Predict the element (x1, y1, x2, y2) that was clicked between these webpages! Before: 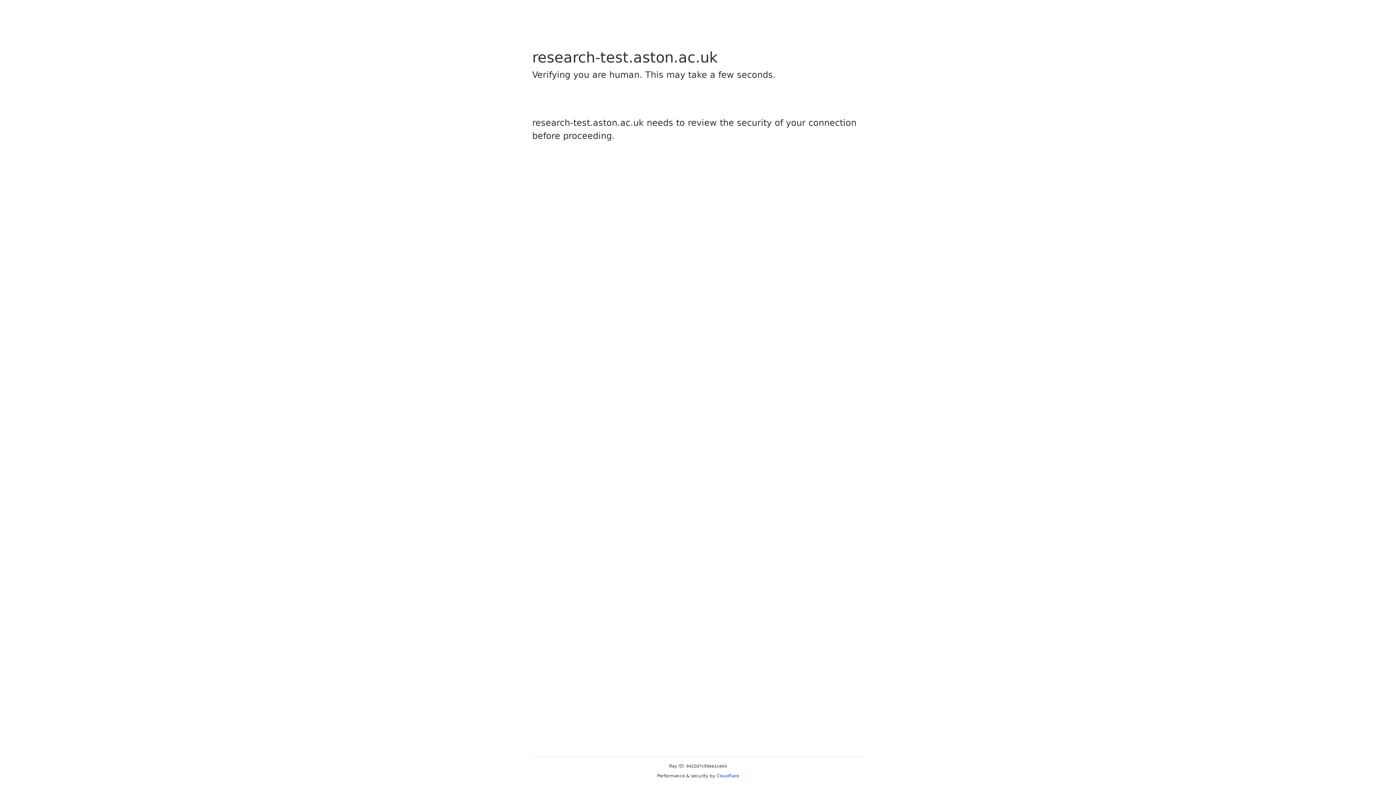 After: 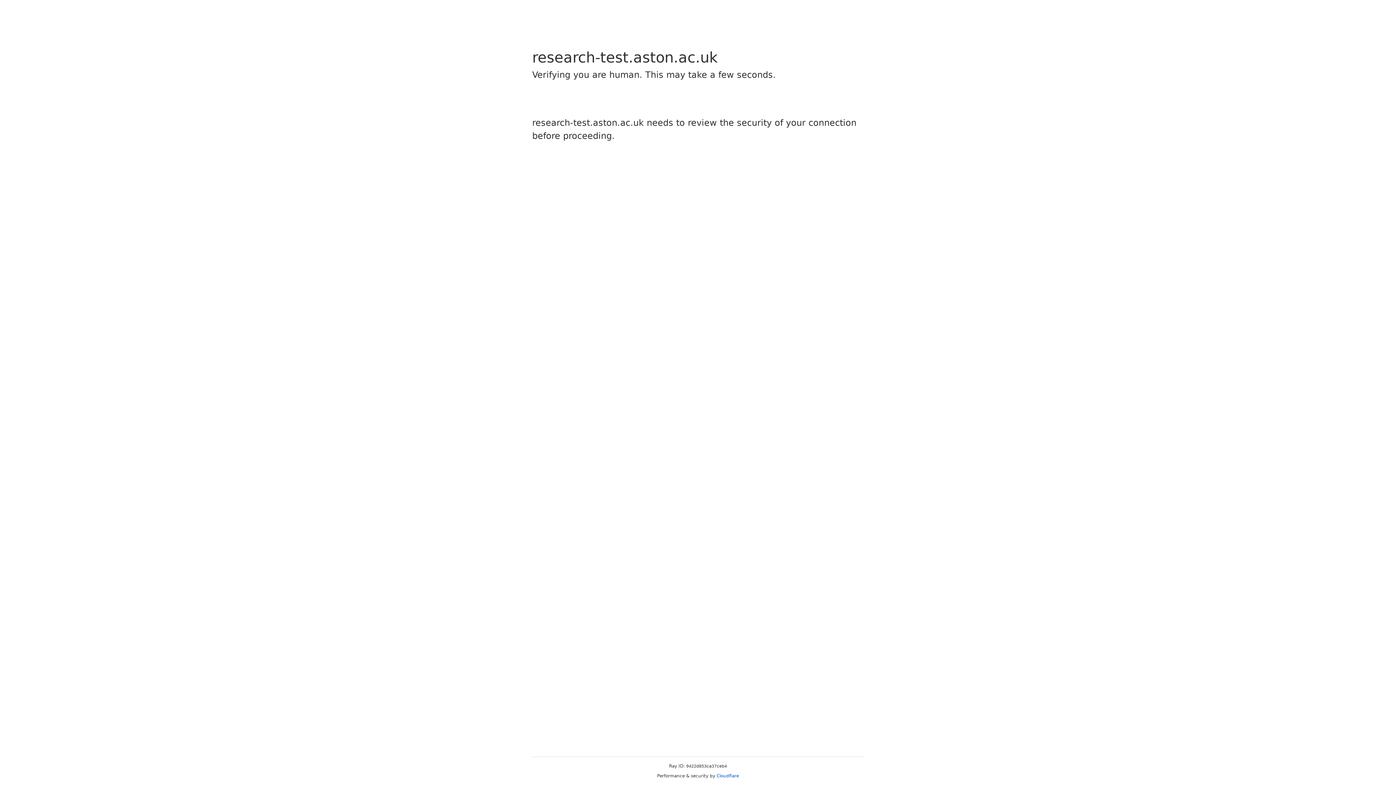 Action: bbox: (716, 773, 739, 778) label: Cloudflare